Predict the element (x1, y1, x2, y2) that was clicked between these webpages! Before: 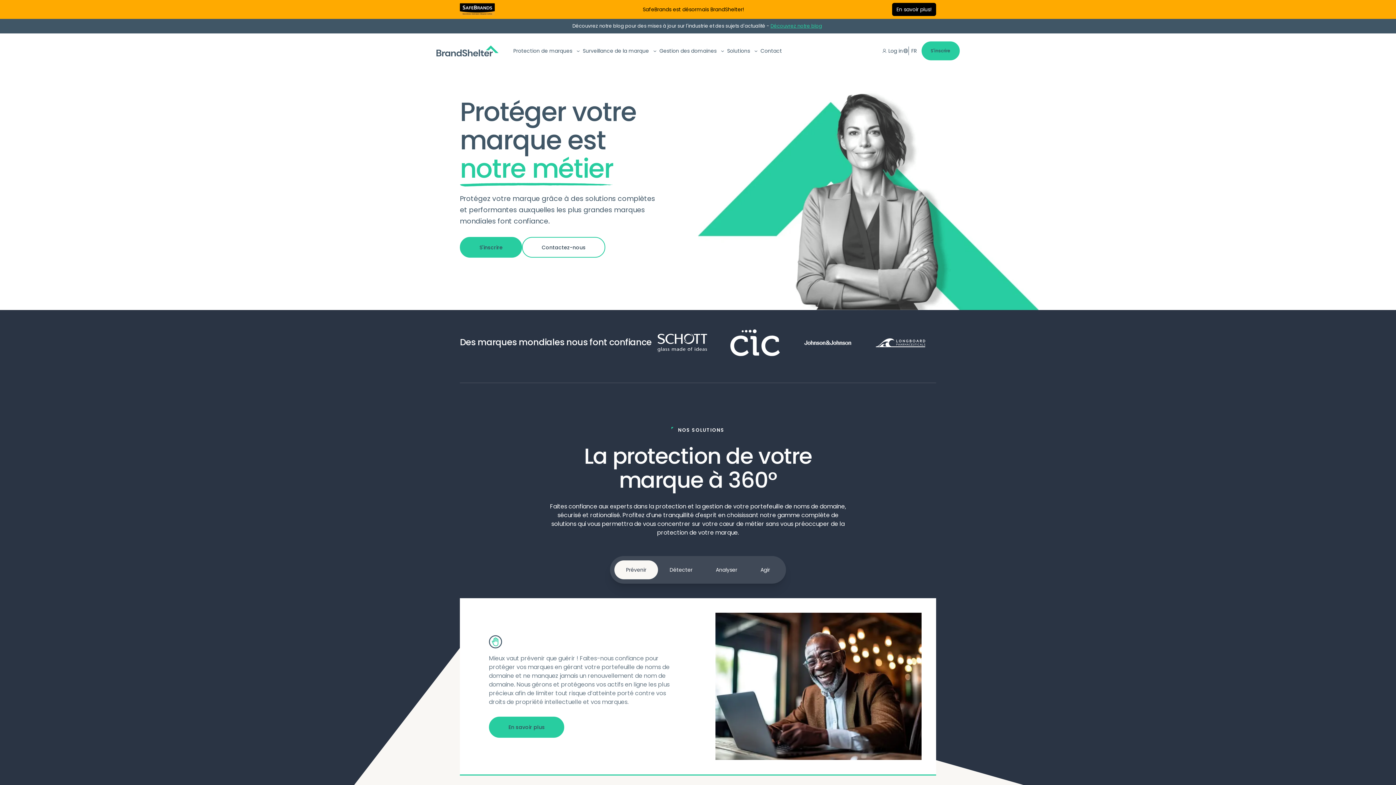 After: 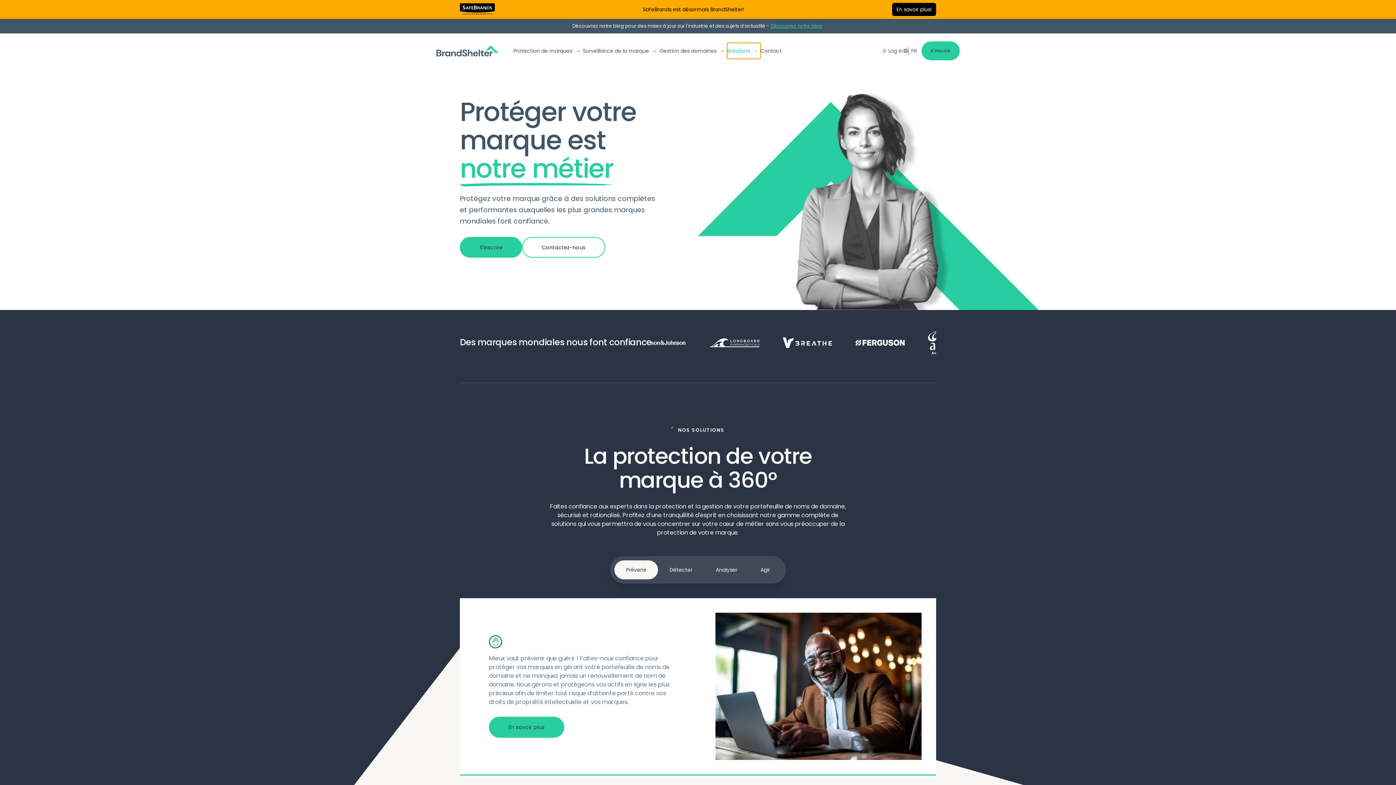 Action: bbox: (727, 42, 760, 58) label: Solutions 